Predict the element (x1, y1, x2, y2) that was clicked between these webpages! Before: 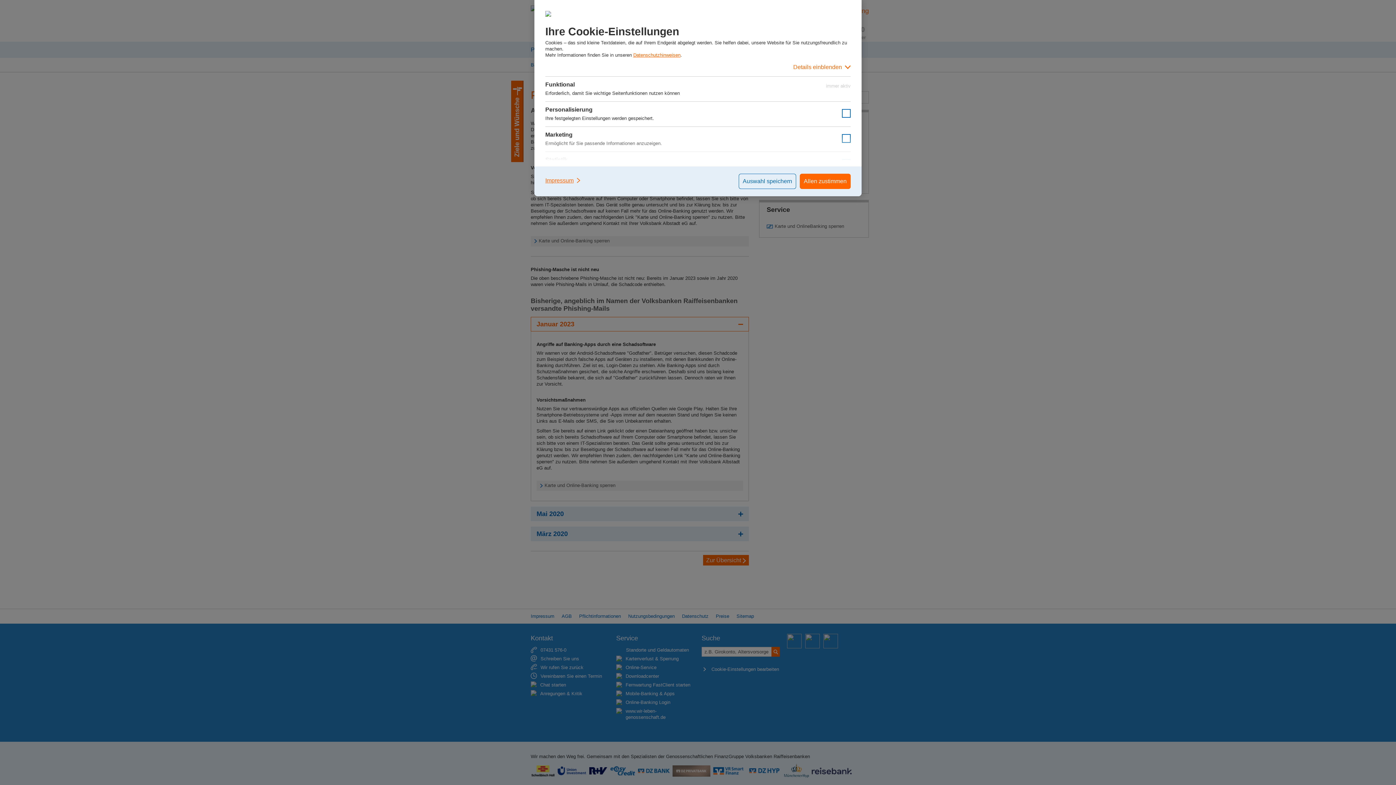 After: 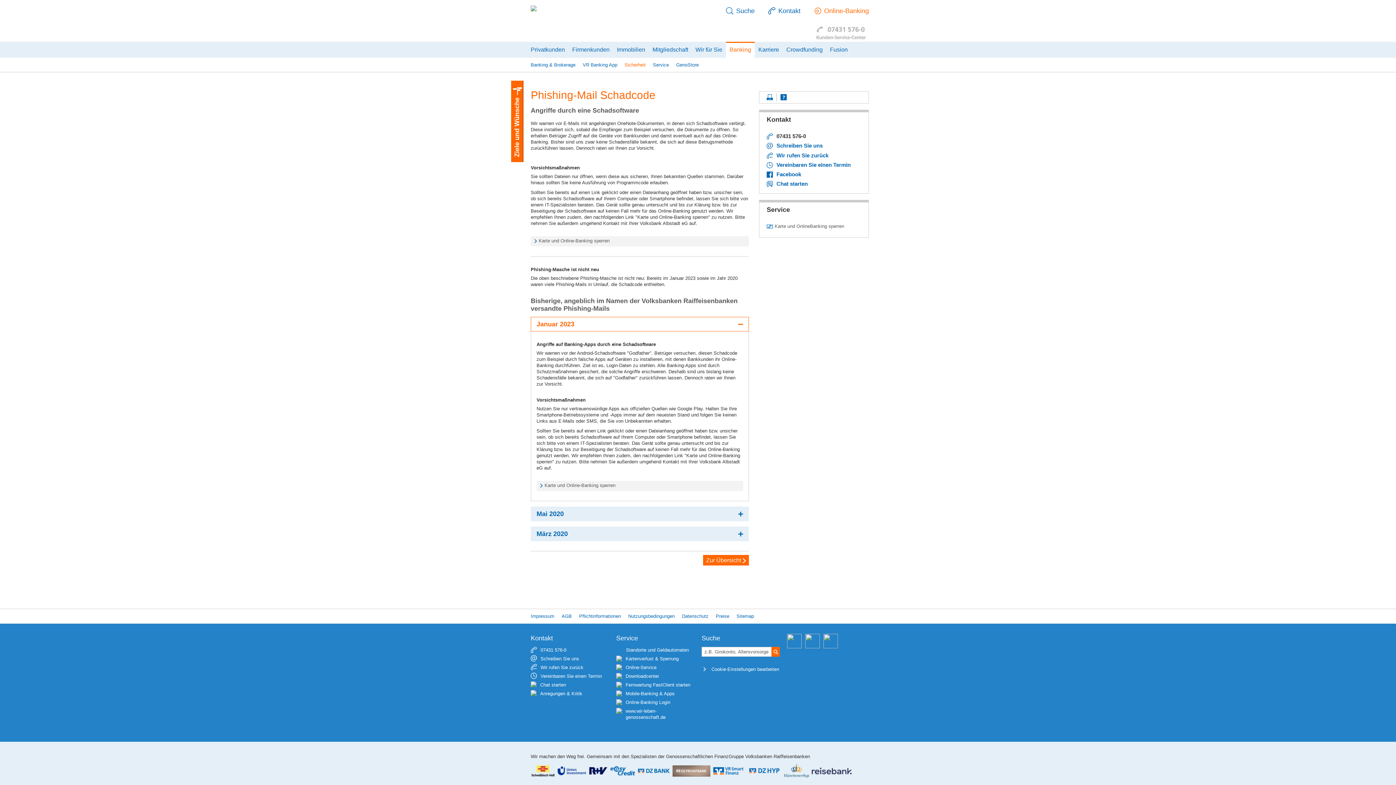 Action: label: Allen zustimmen bbox: (800, 173, 850, 189)